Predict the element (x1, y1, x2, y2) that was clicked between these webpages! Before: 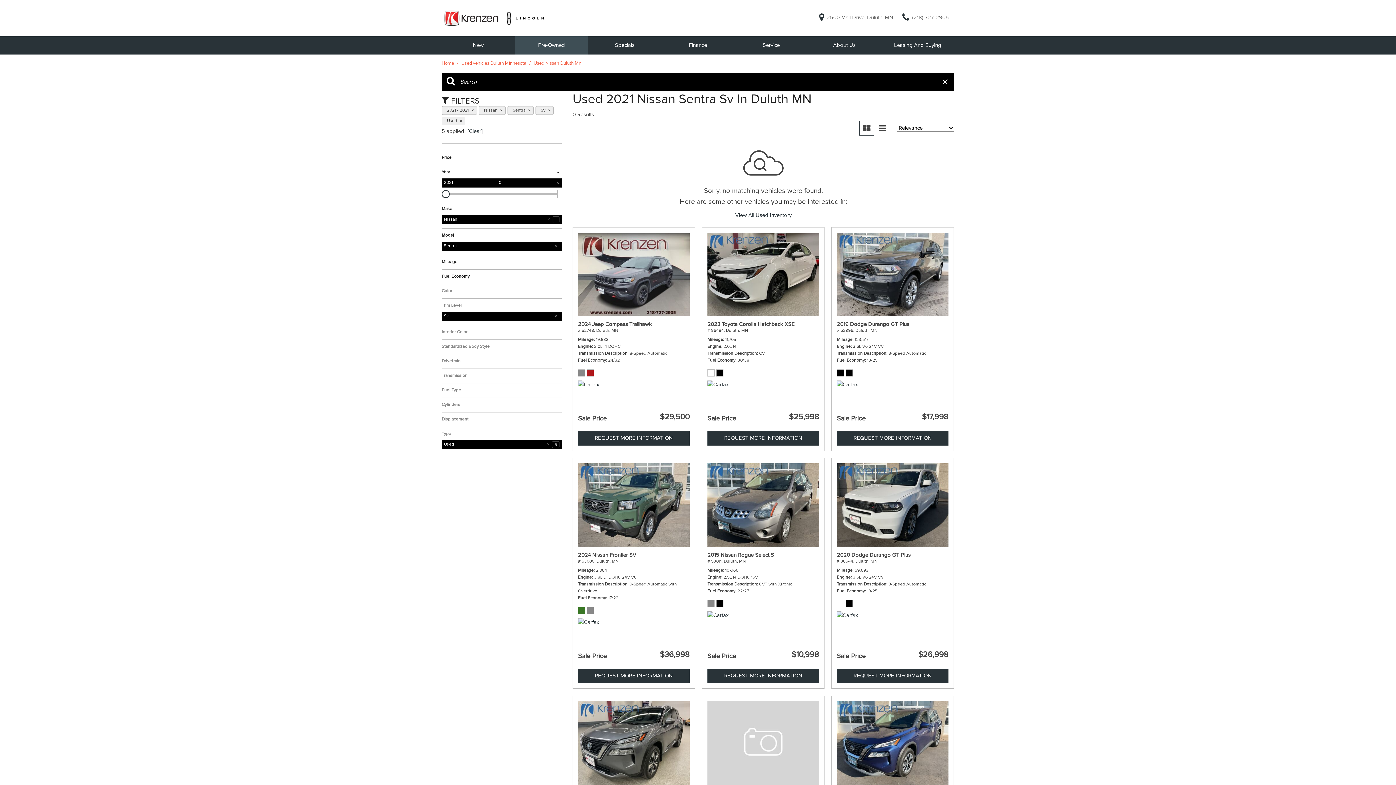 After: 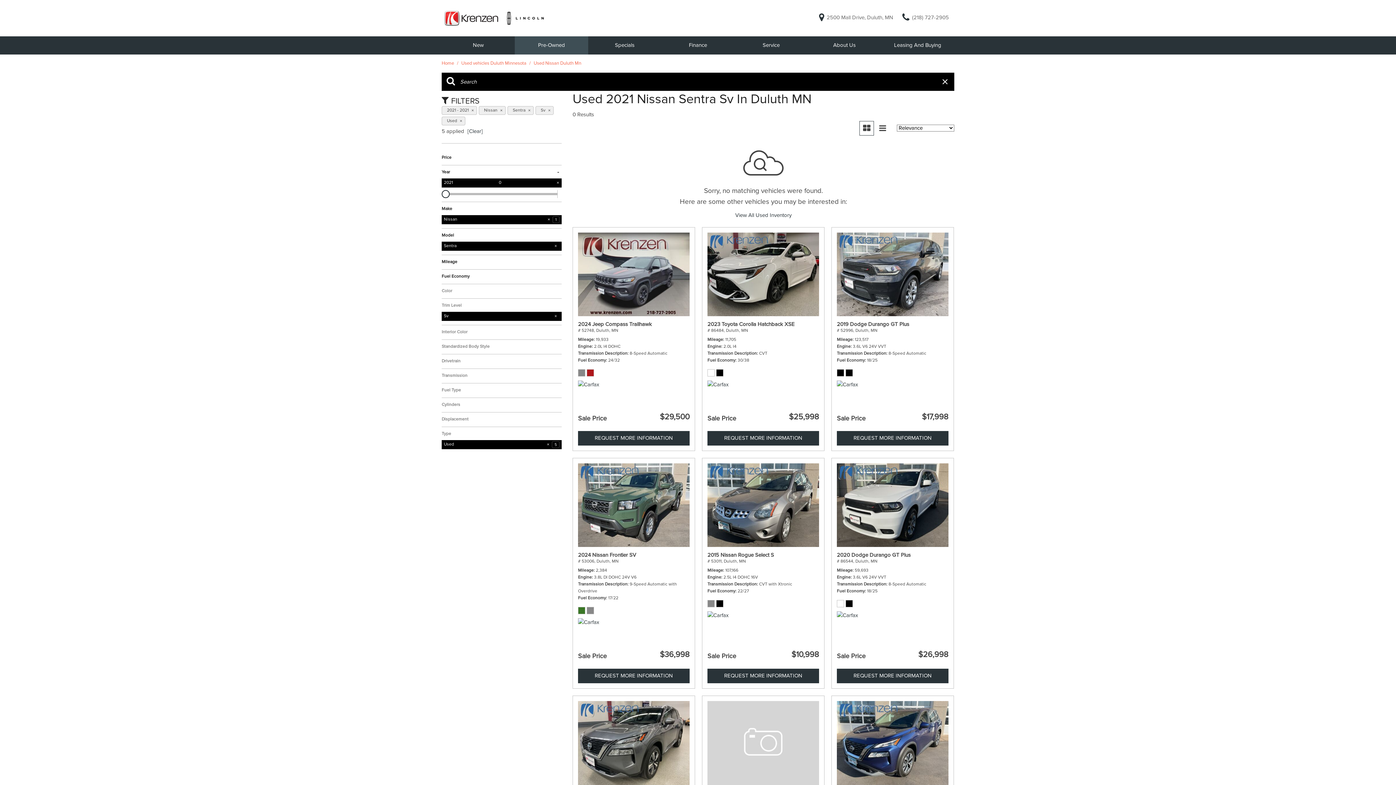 Action: bbox: (441, 372, 561, 379) label: Transmission